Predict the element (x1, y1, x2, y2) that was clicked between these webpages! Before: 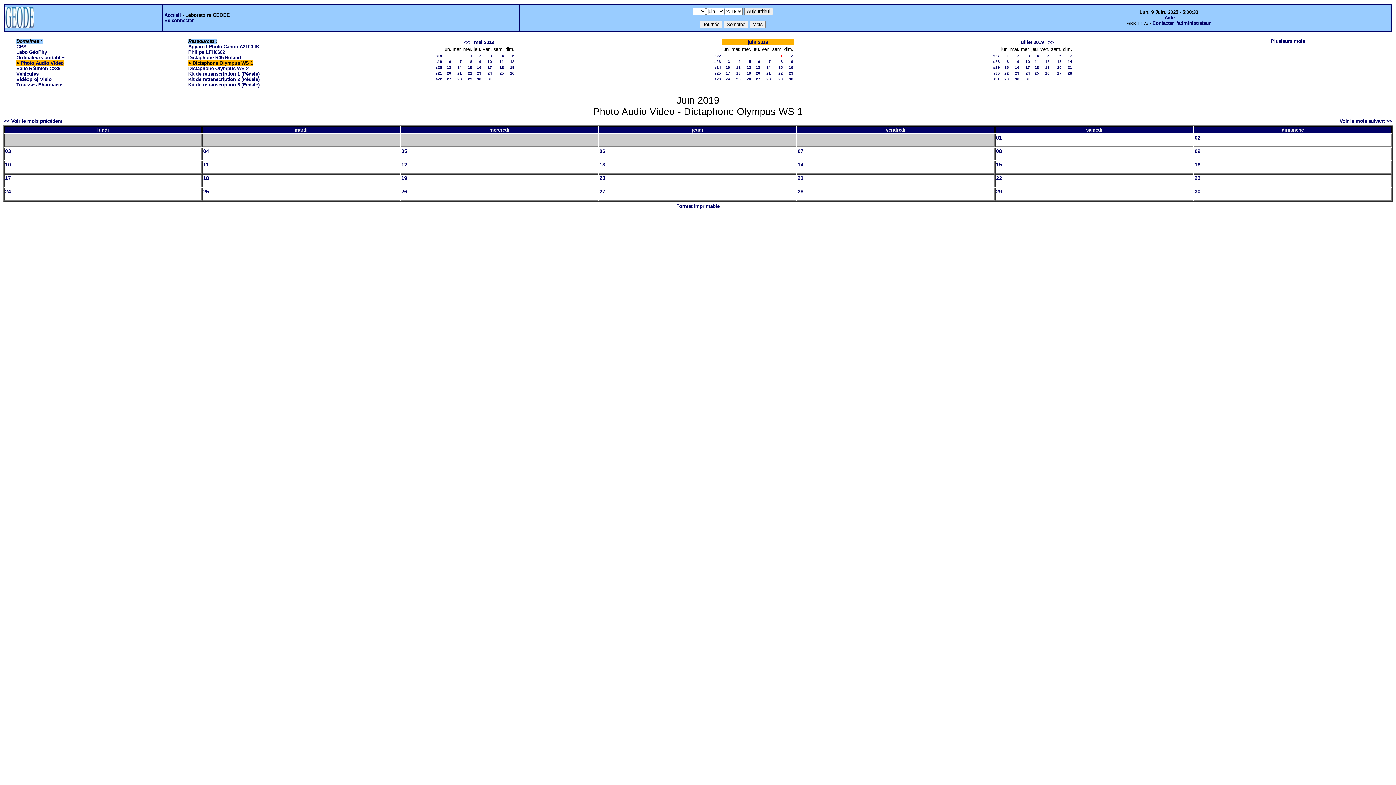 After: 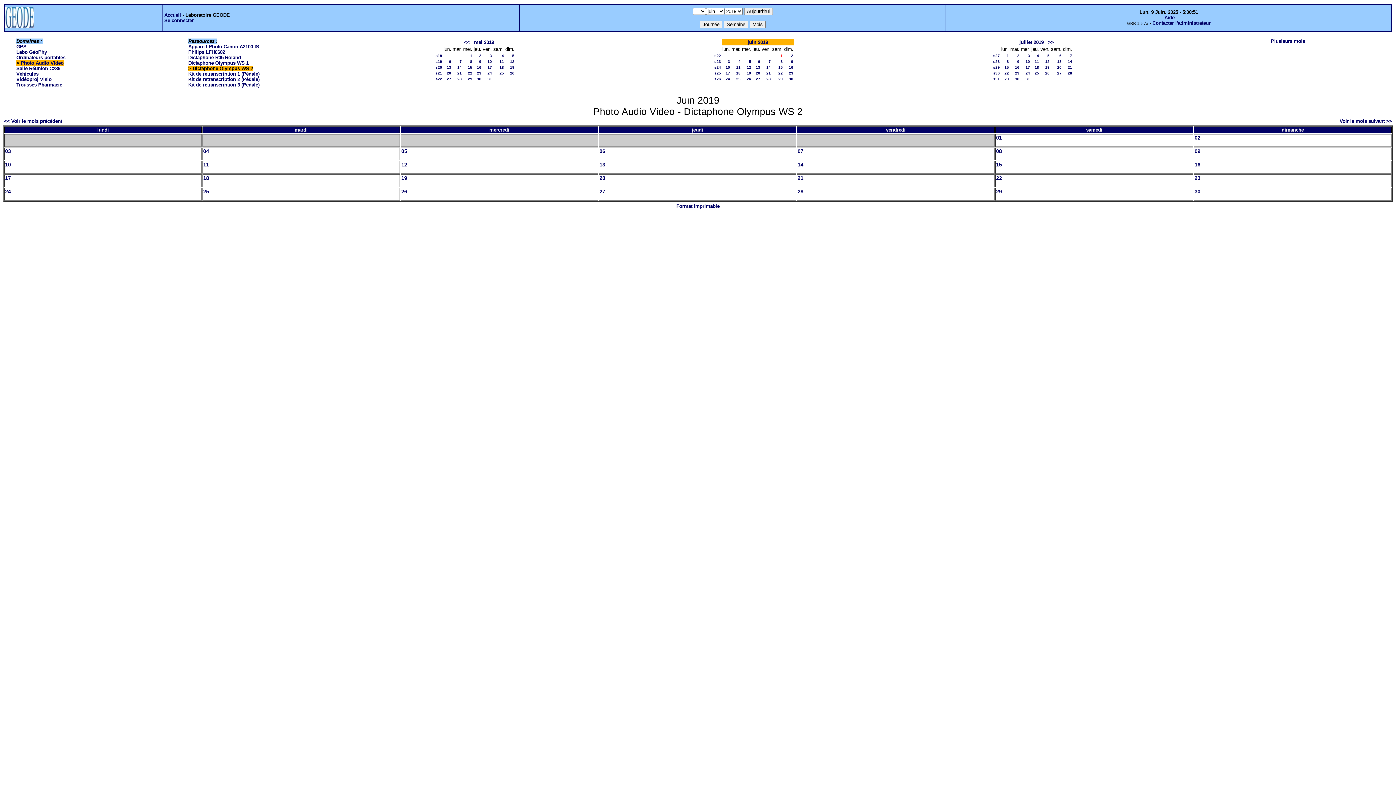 Action: label: Dictaphone Olympus WS 2 bbox: (188, 65, 248, 71)